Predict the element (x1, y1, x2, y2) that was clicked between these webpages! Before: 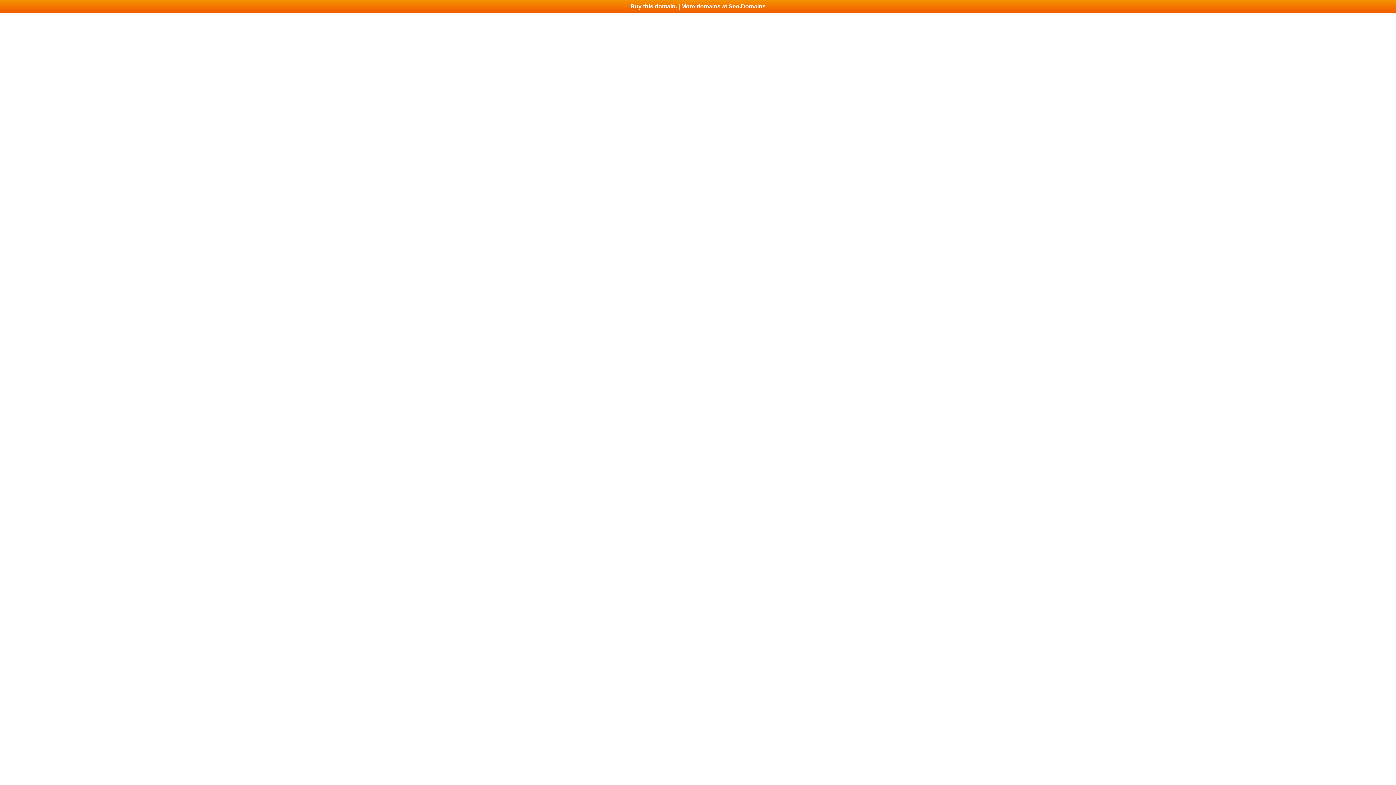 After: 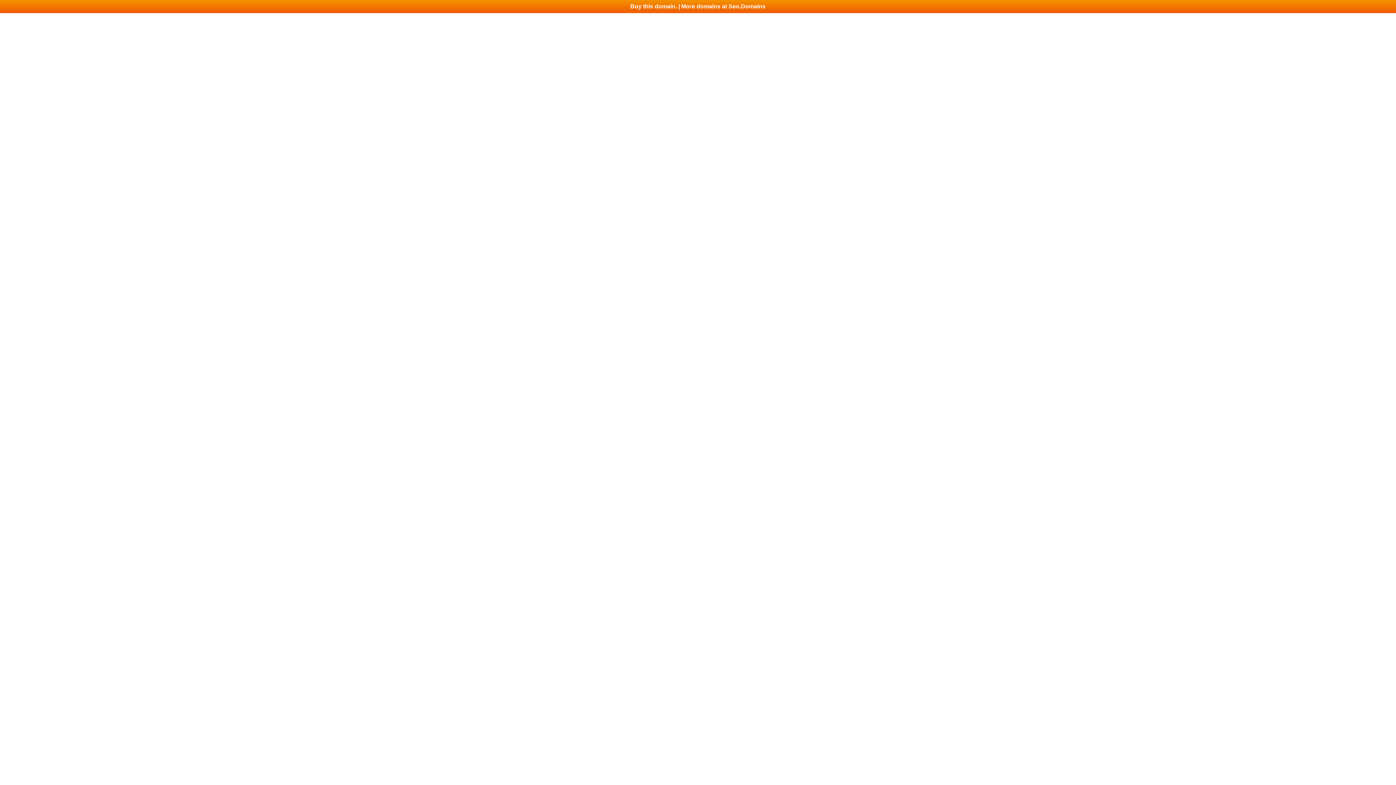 Action: label: Buy this domain. | More domains at Seo.Domains bbox: (0, 0, 1396, 13)